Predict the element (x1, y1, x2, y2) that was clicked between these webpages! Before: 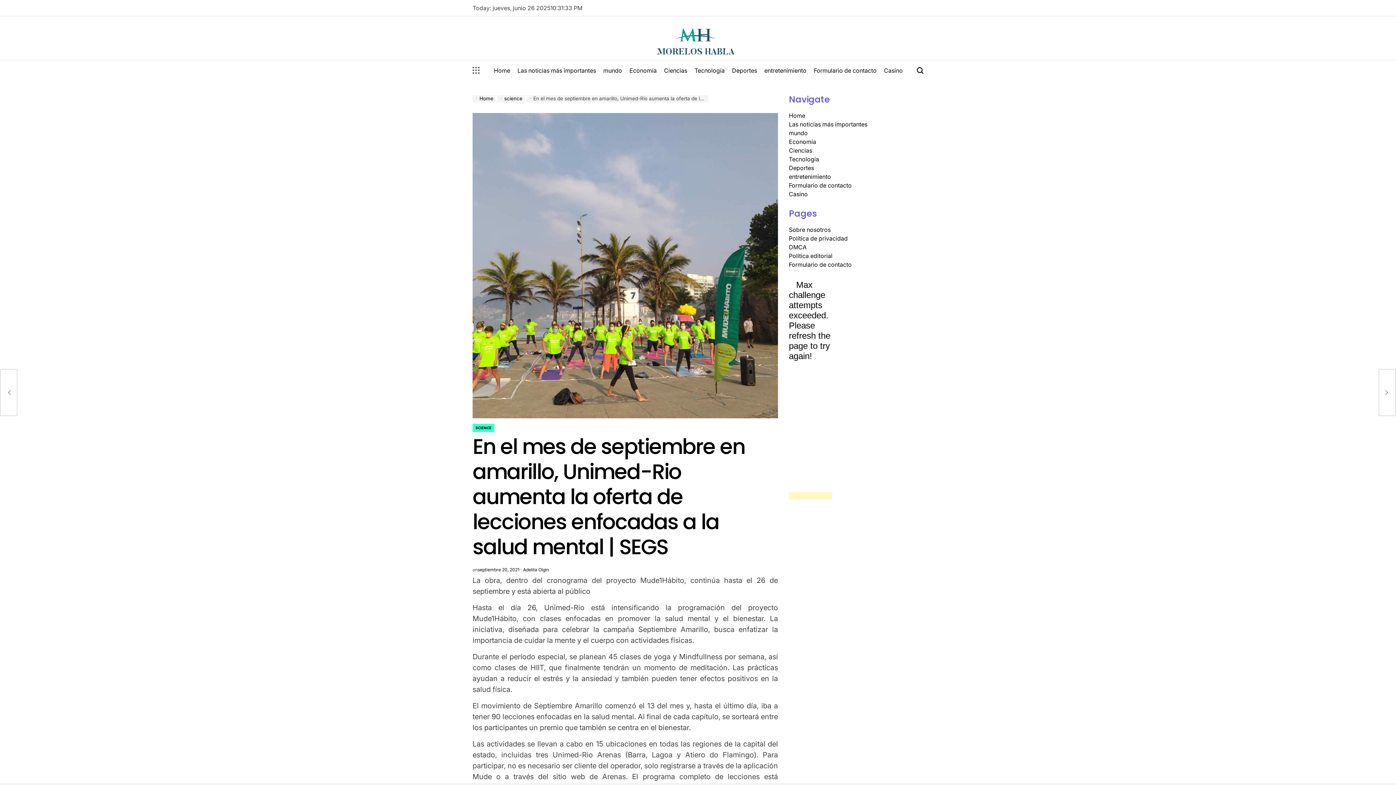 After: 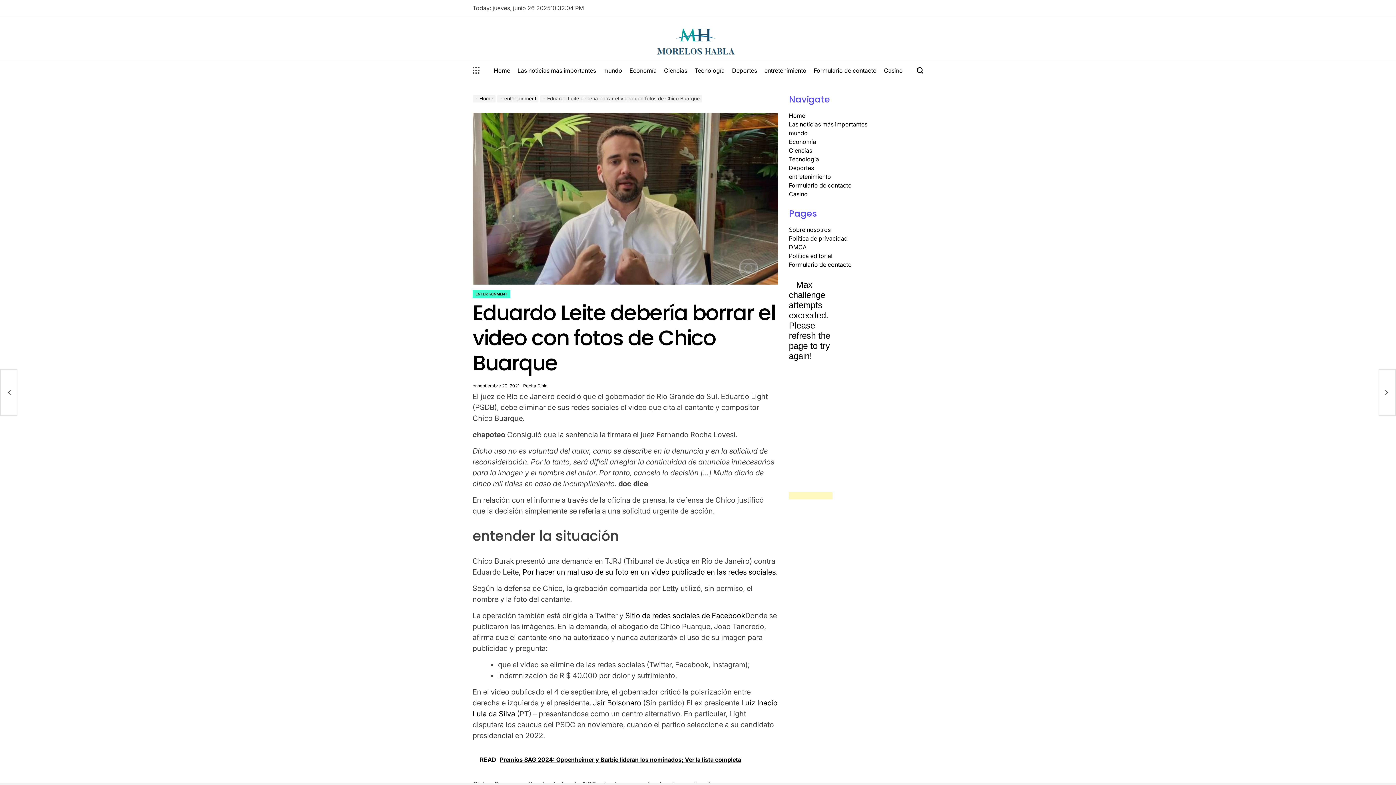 Action: bbox: (1378, 369, 1396, 416) label: Eduardo Leite debería borrar el video con fotos de Chico Buarque